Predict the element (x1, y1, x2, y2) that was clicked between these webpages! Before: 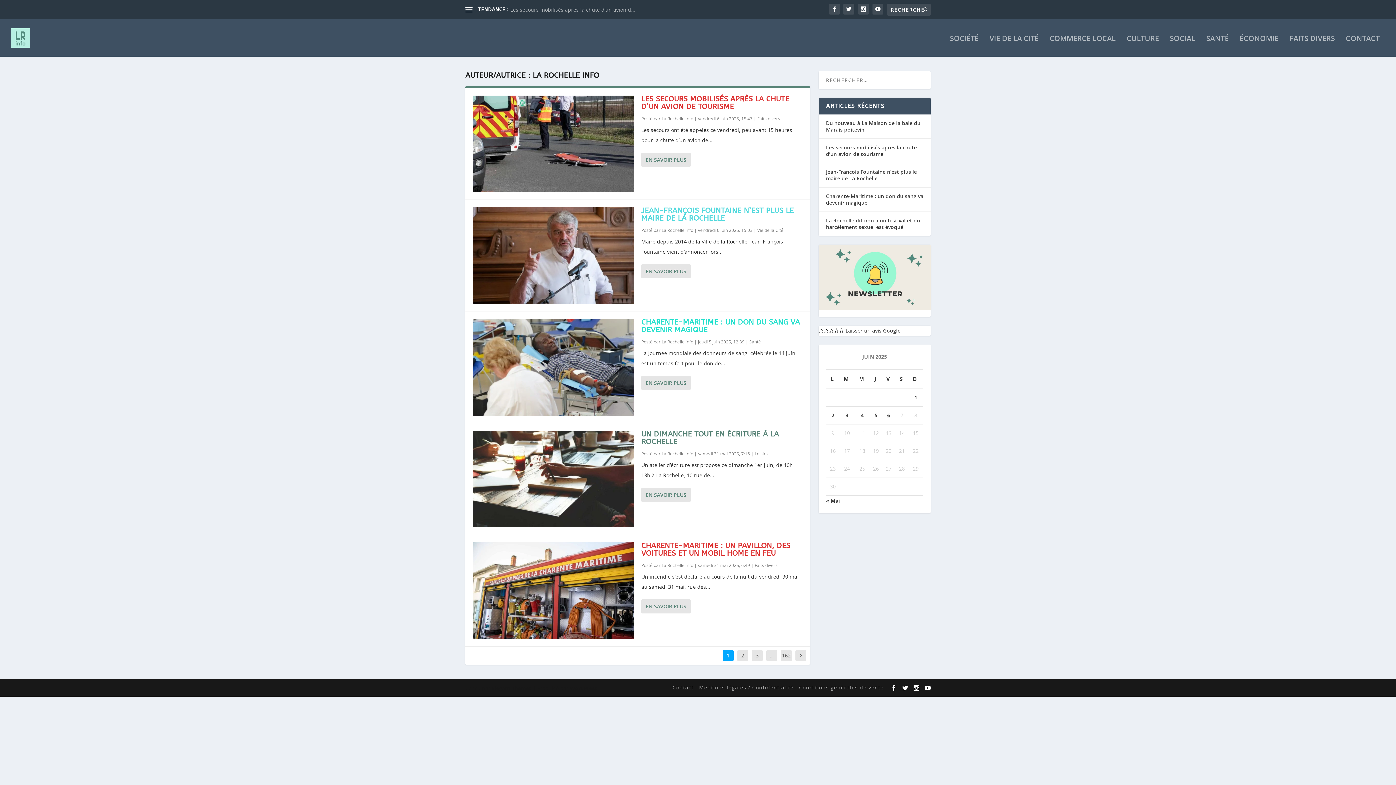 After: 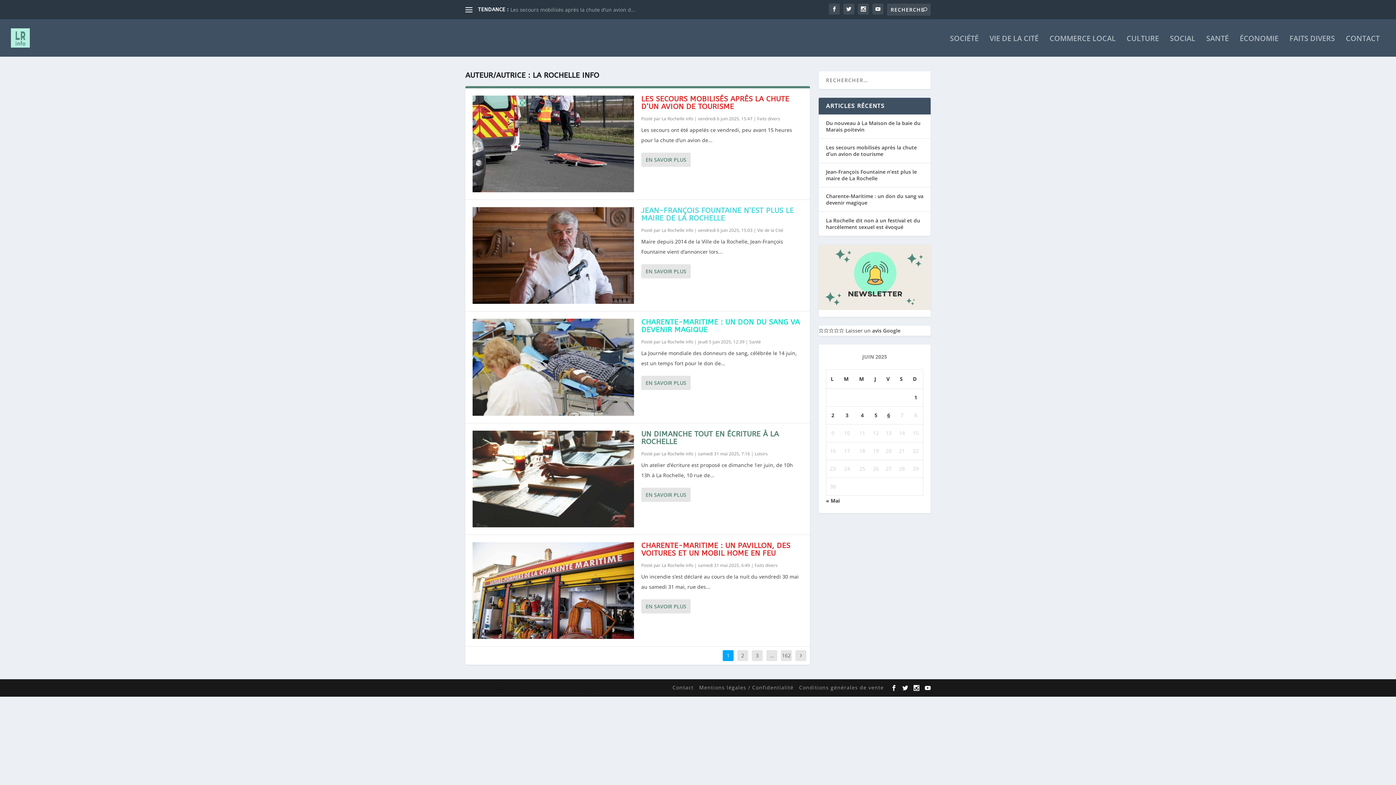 Action: bbox: (661, 227, 693, 233) label: La Rochelle info